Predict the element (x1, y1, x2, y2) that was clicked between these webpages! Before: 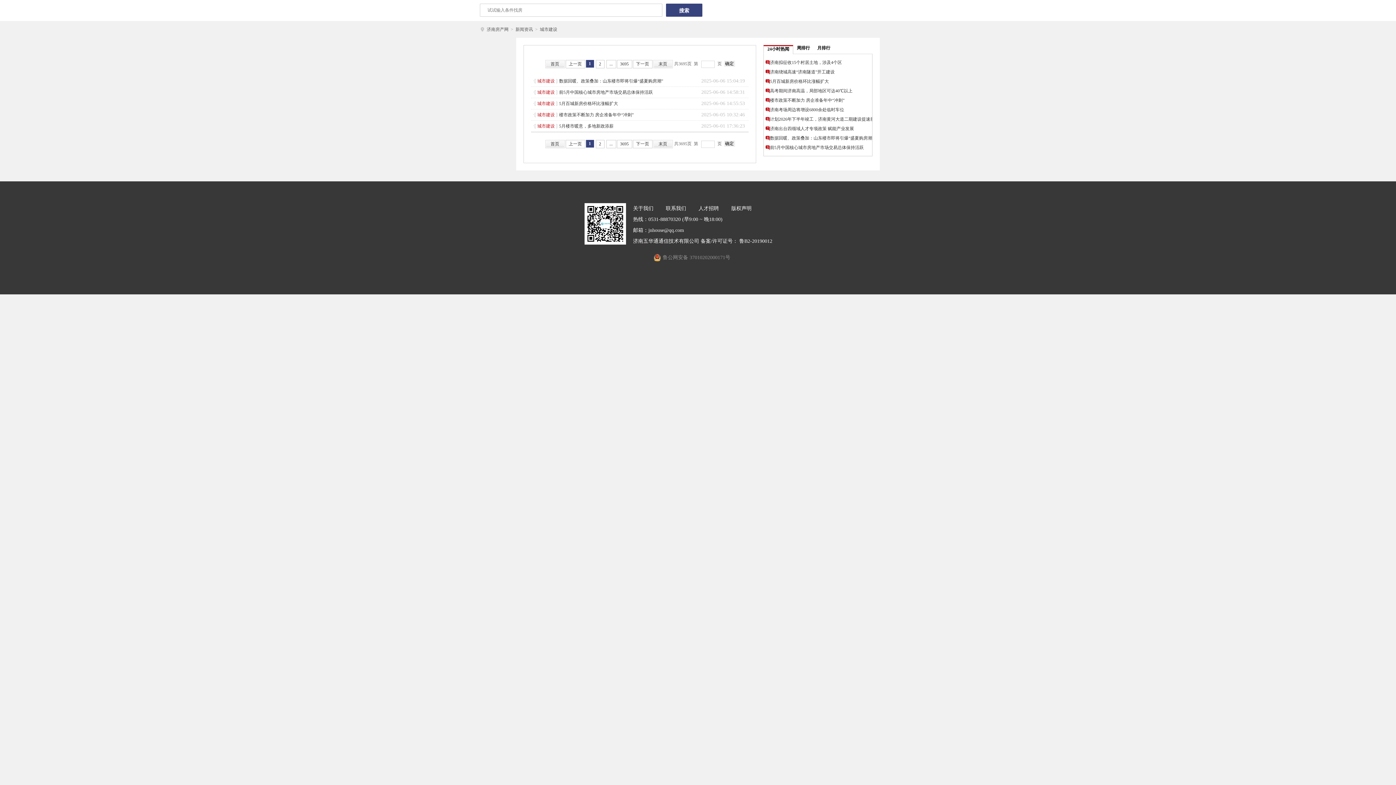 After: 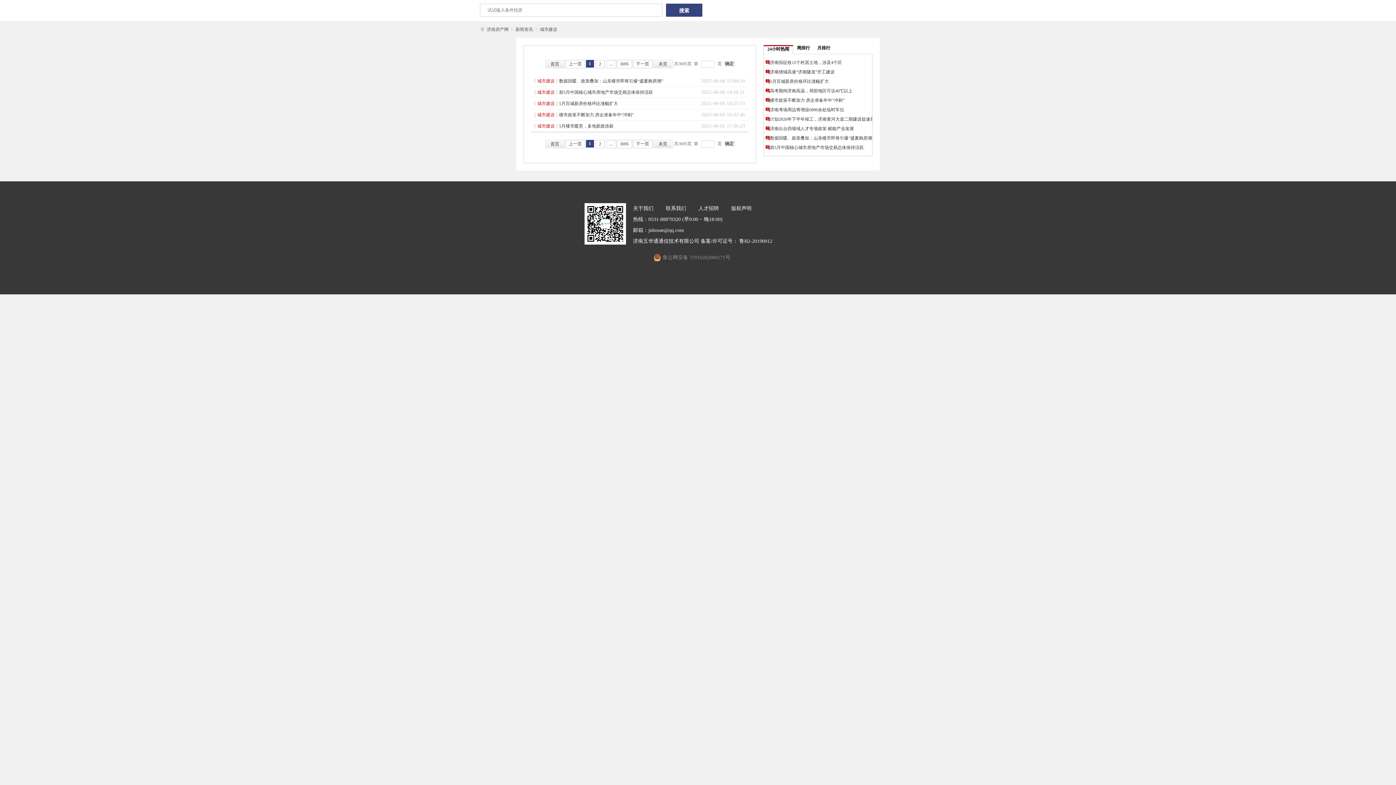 Action: label: 上一页 bbox: (565, 60, 585, 68)